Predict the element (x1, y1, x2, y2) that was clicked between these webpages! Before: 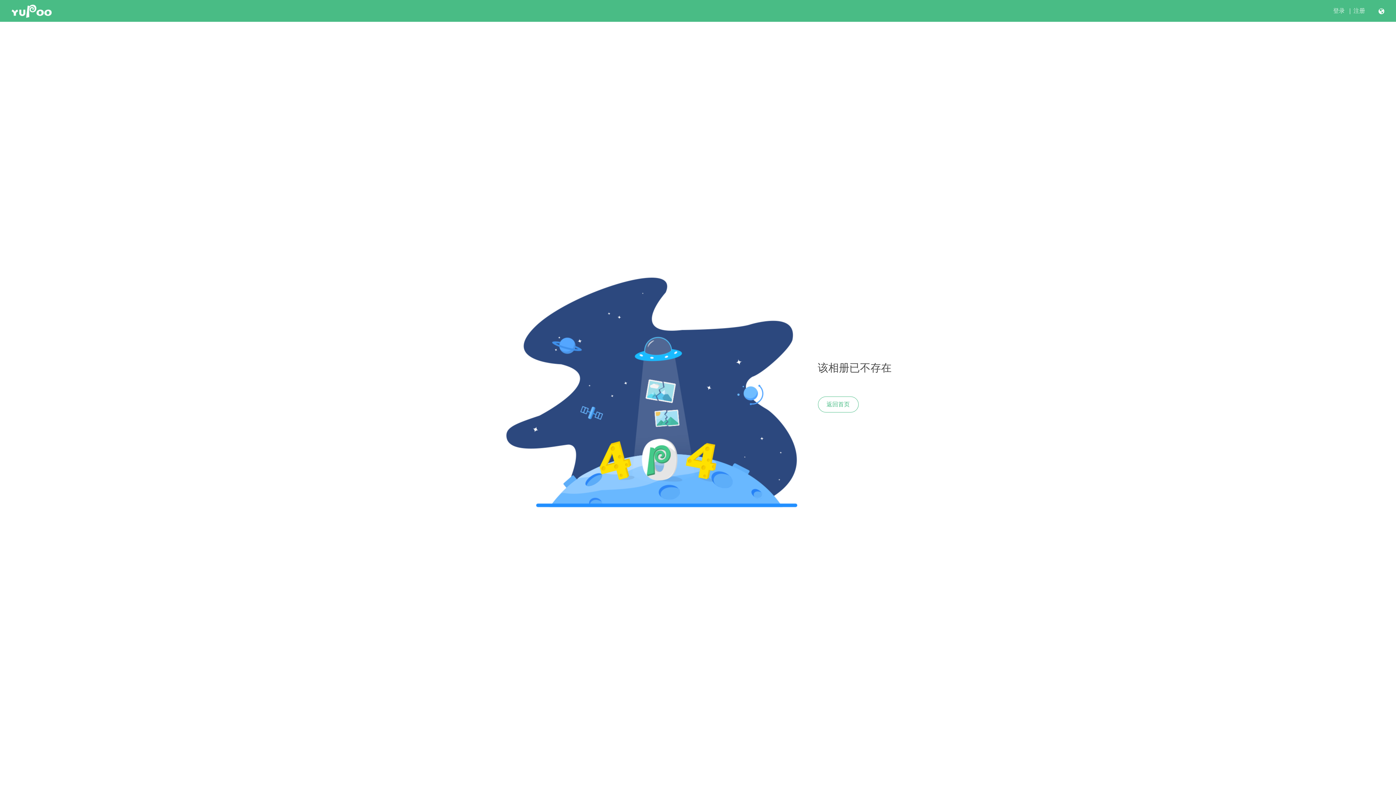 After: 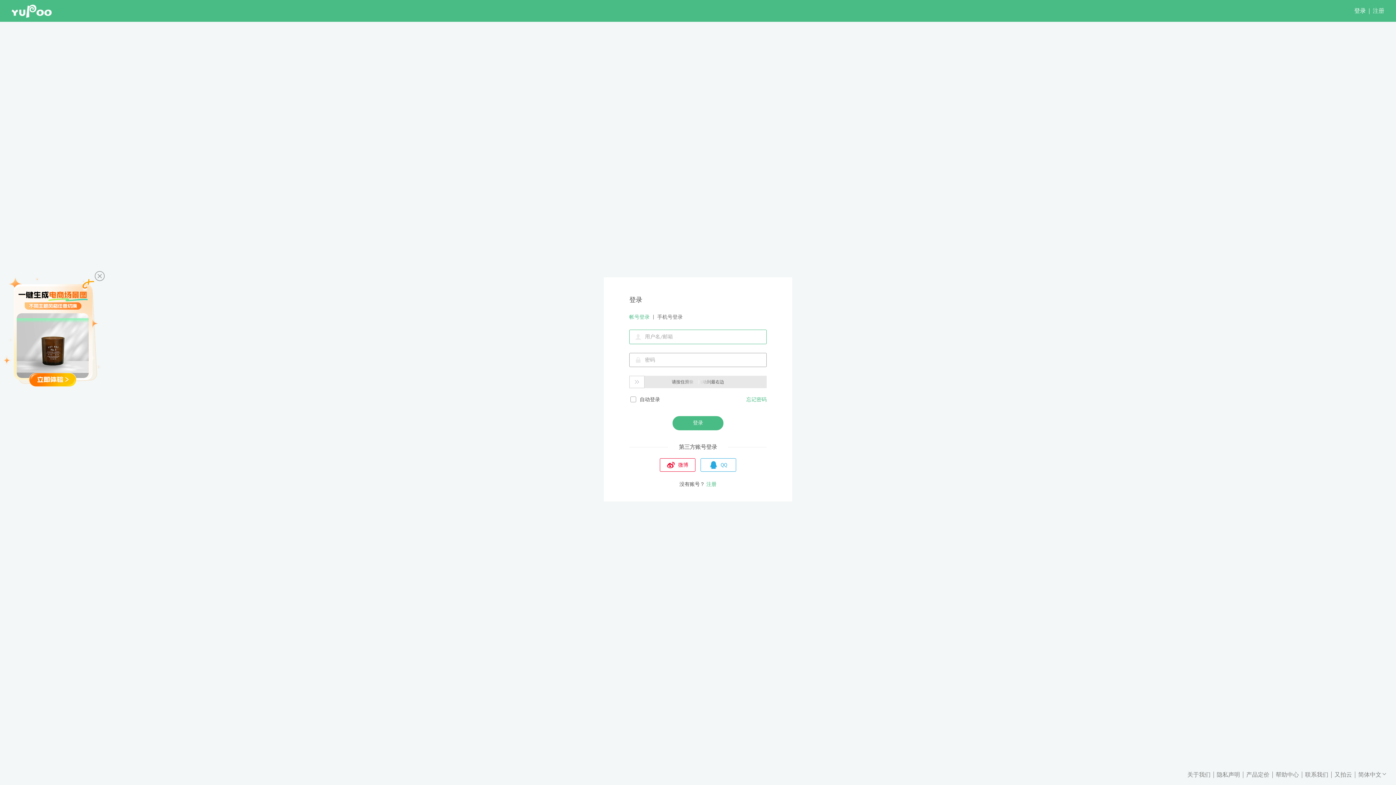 Action: bbox: (1333, 7, 1345, 14) label: 登录